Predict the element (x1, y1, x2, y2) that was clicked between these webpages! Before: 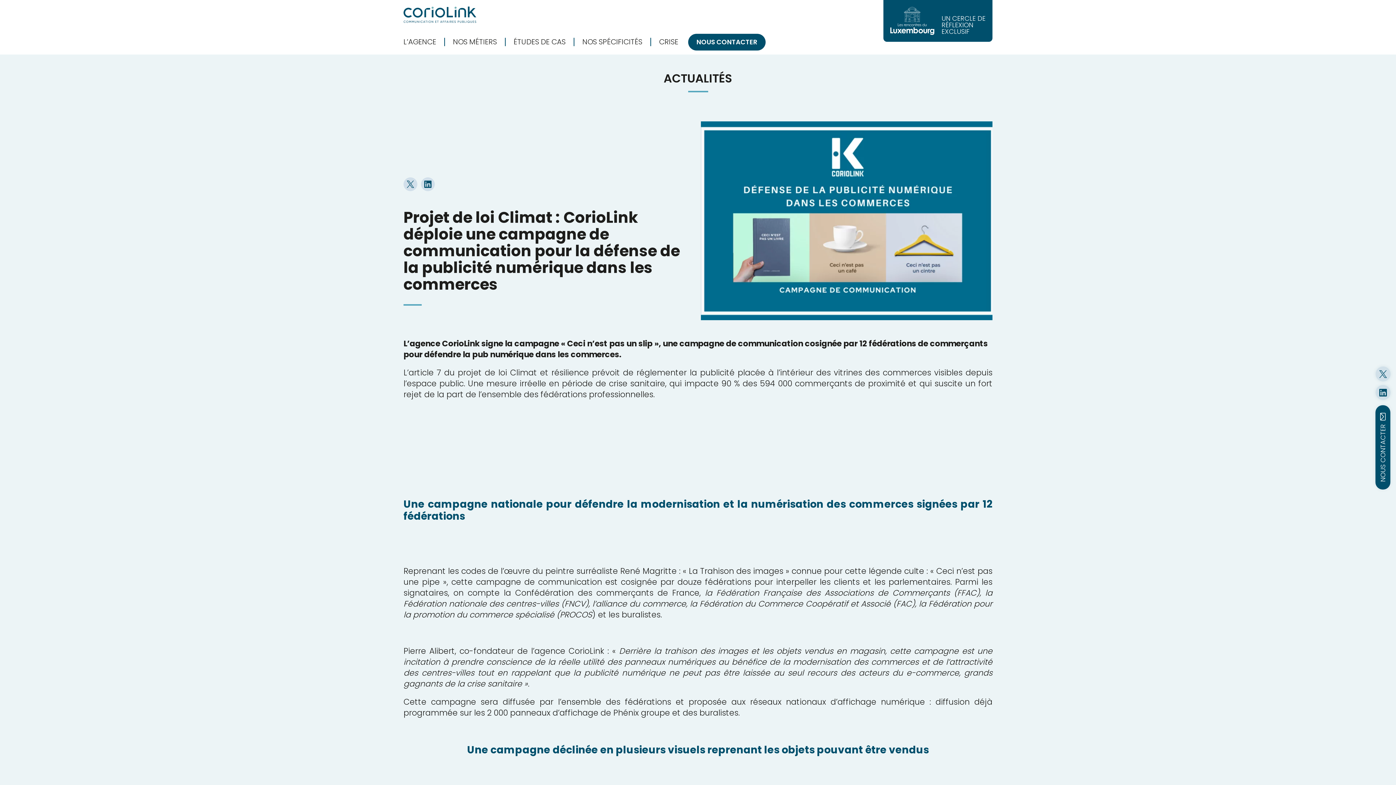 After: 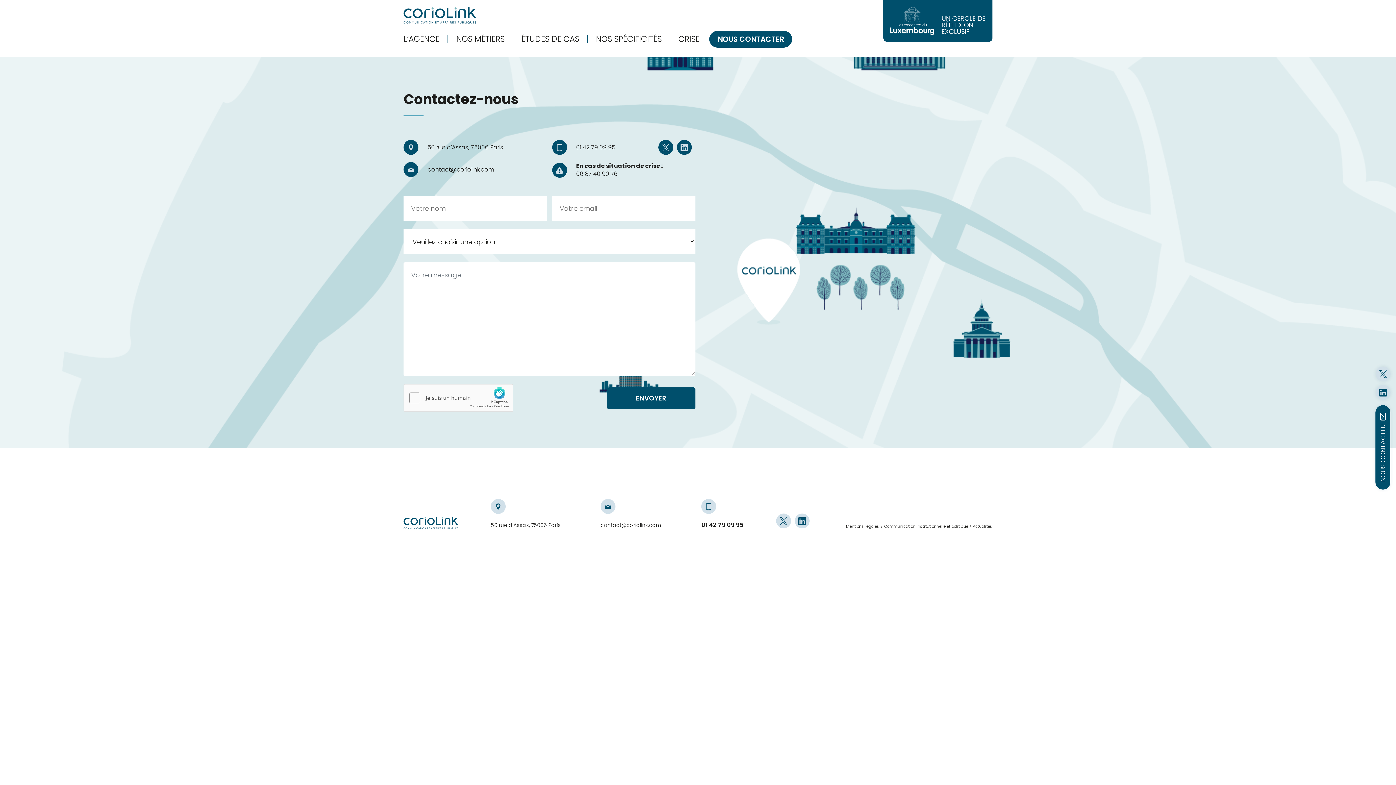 Action: label: NOUS CONTACTER bbox: (1375, 405, 1390, 489)